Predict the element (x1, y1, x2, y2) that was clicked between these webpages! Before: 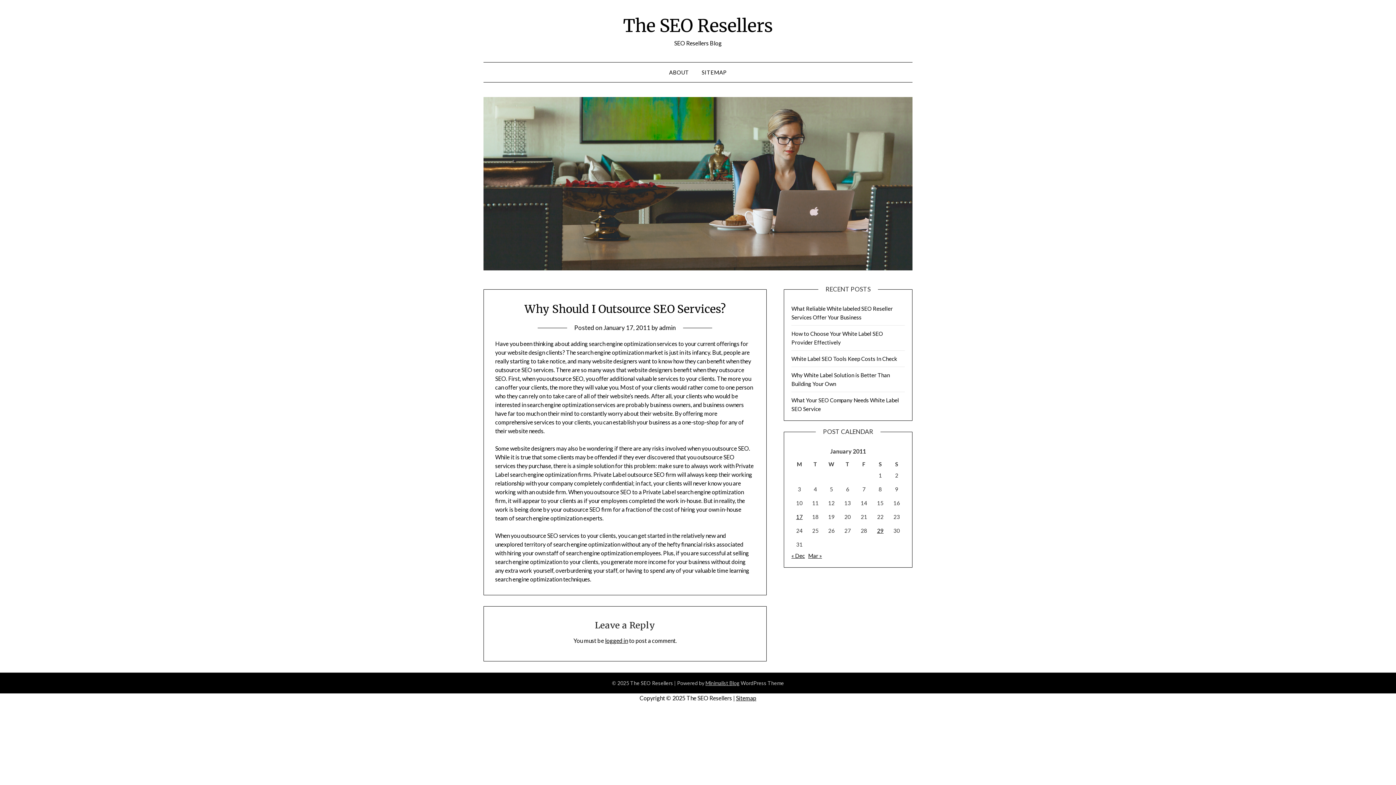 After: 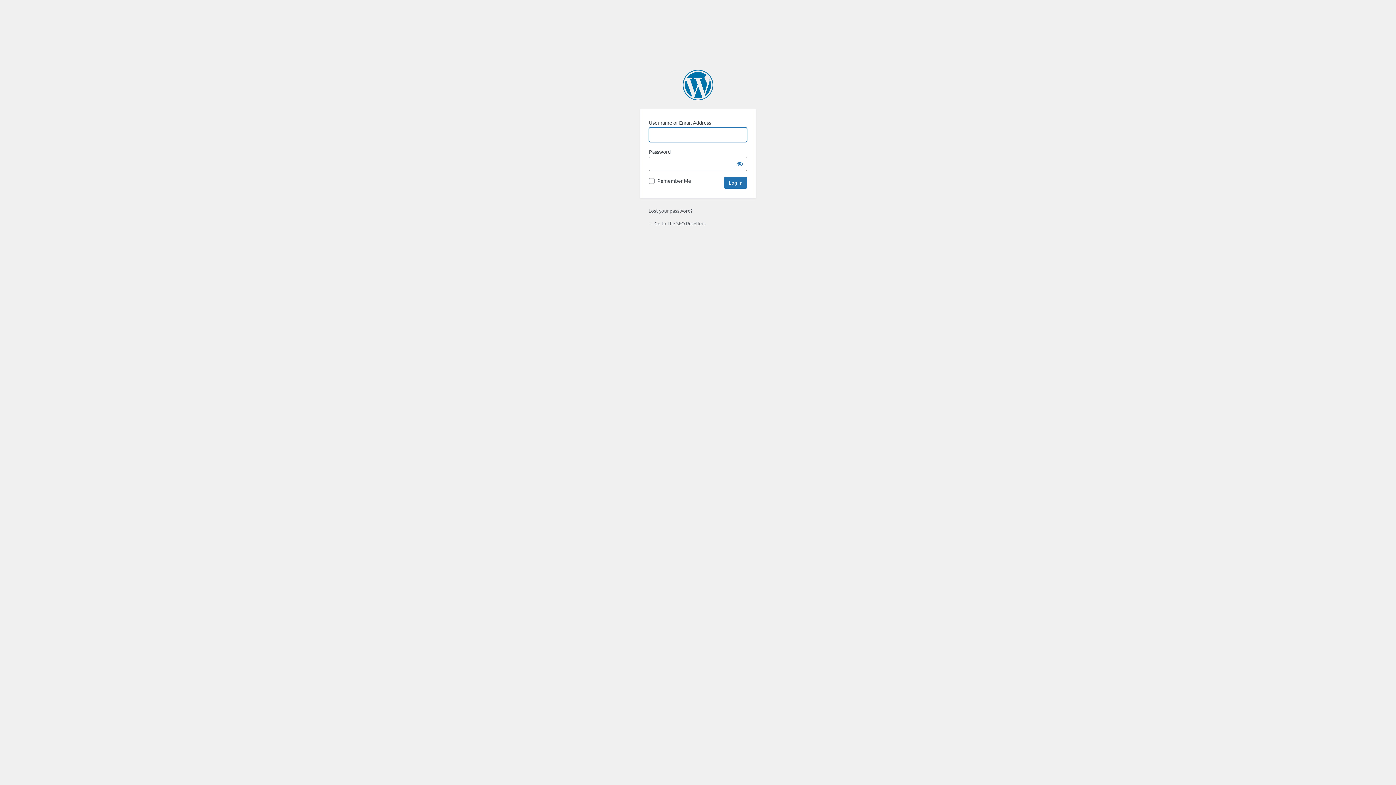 Action: bbox: (605, 637, 628, 644) label: logged in